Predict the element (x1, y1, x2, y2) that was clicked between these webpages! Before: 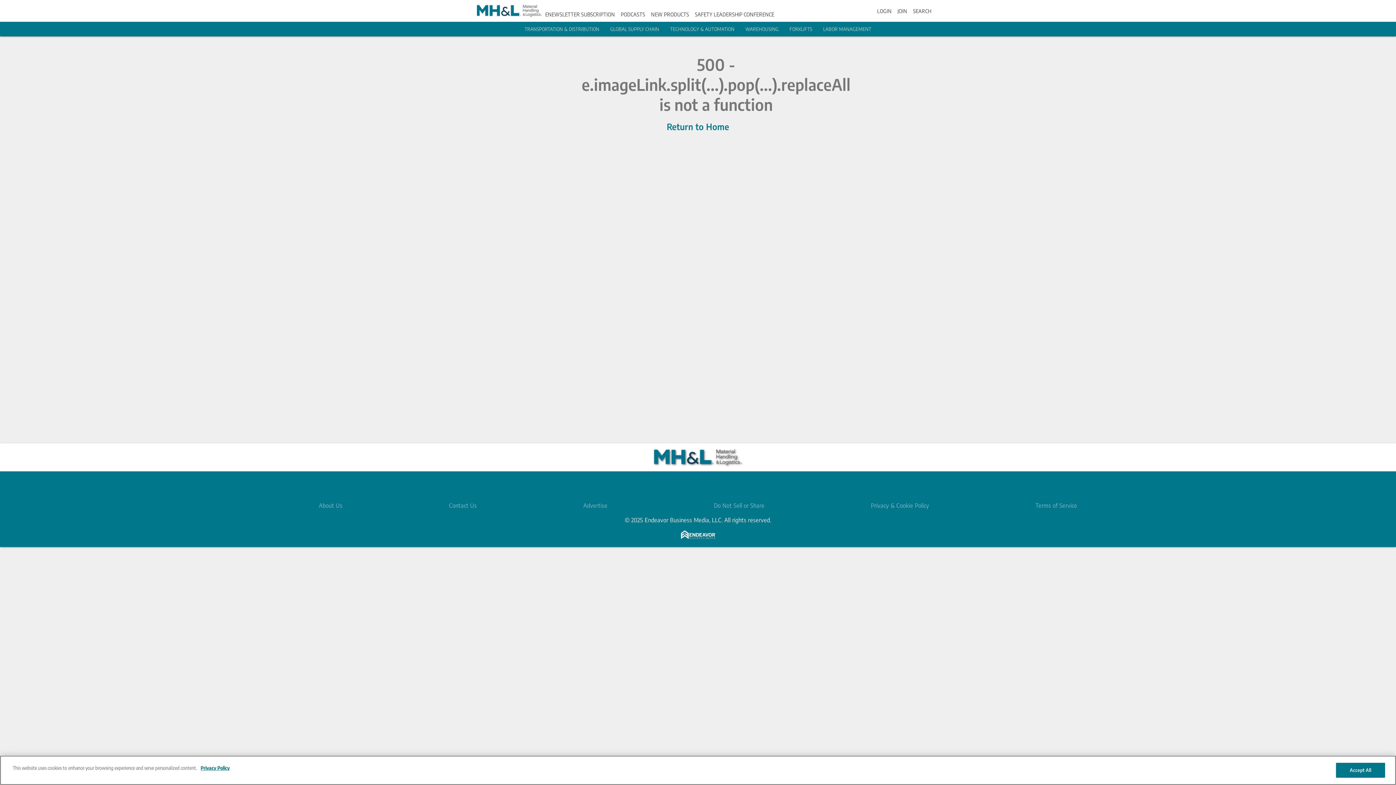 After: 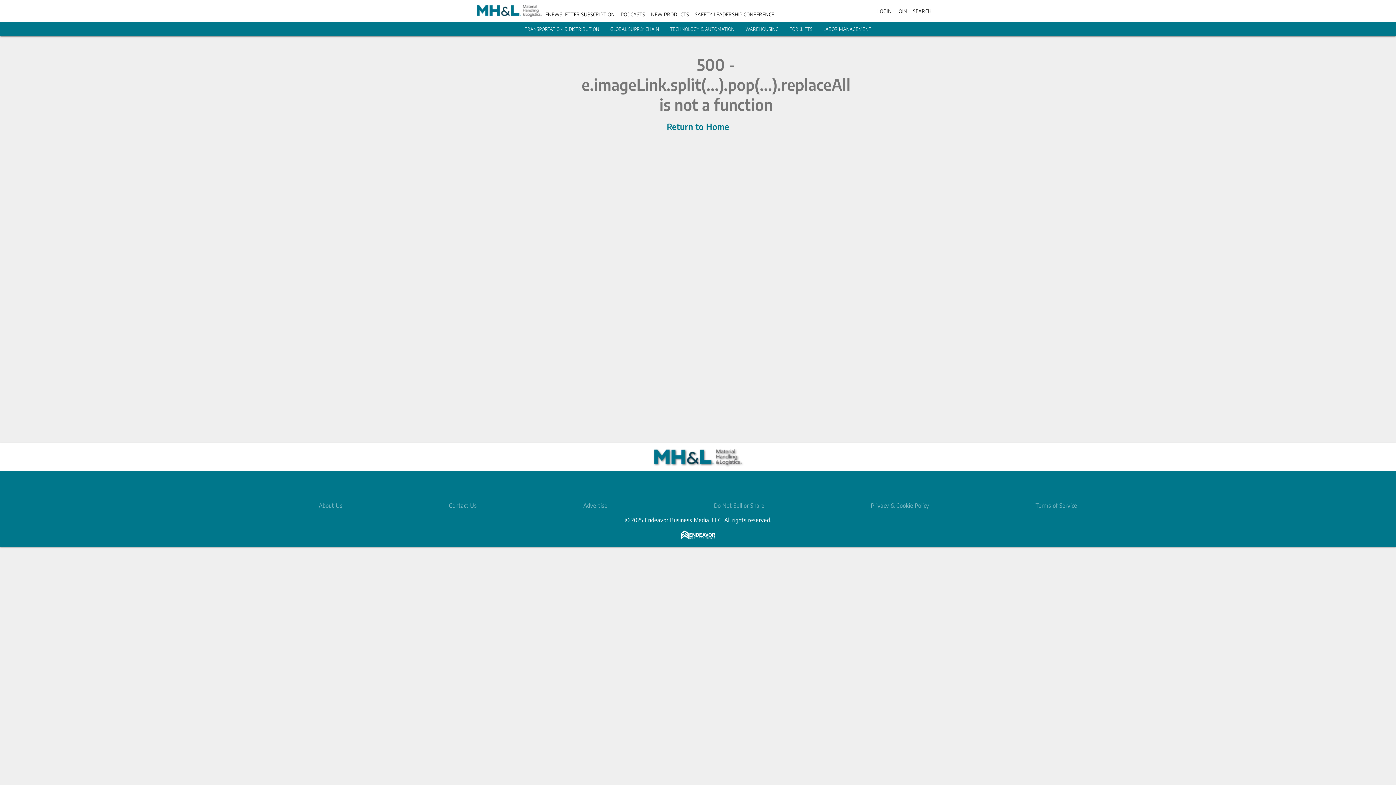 Action: bbox: (477, 0, 542, 21)